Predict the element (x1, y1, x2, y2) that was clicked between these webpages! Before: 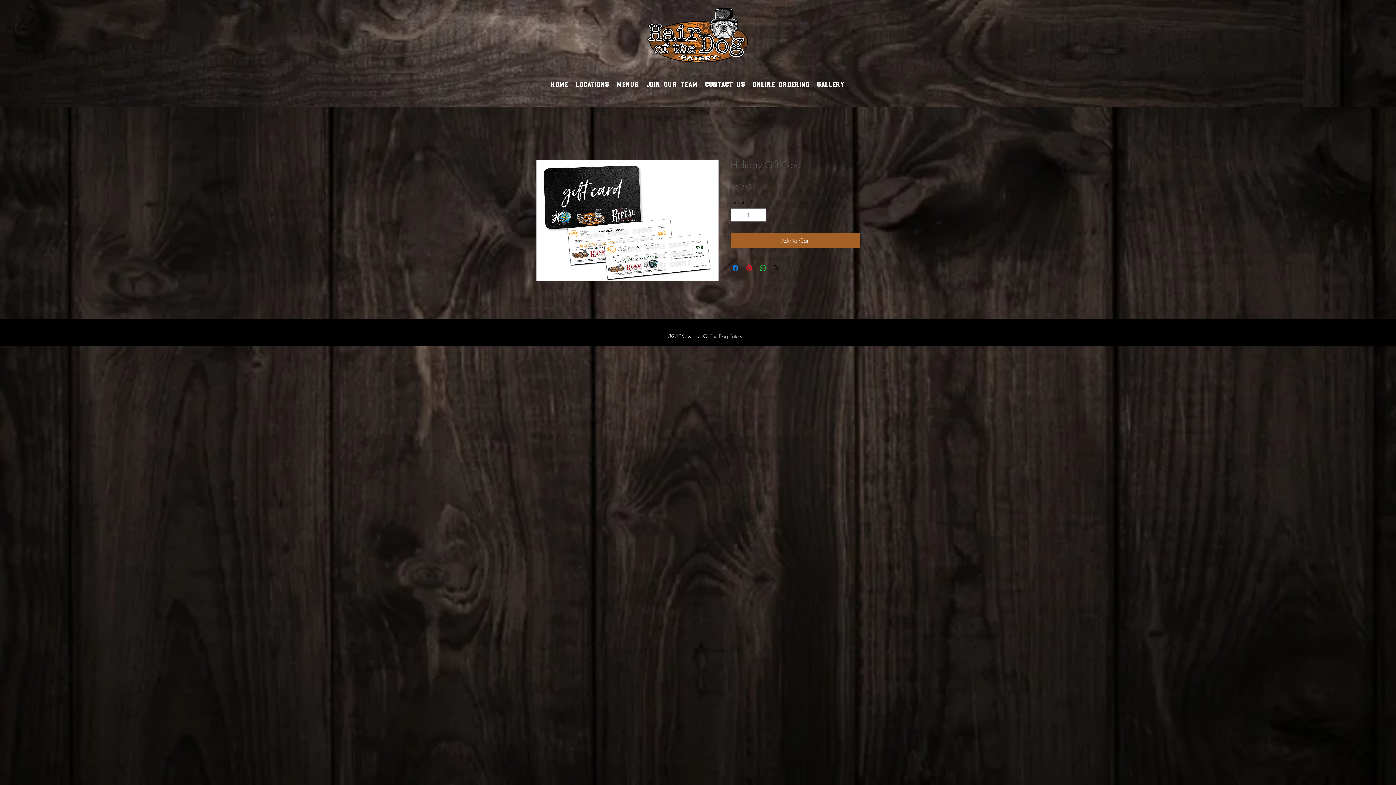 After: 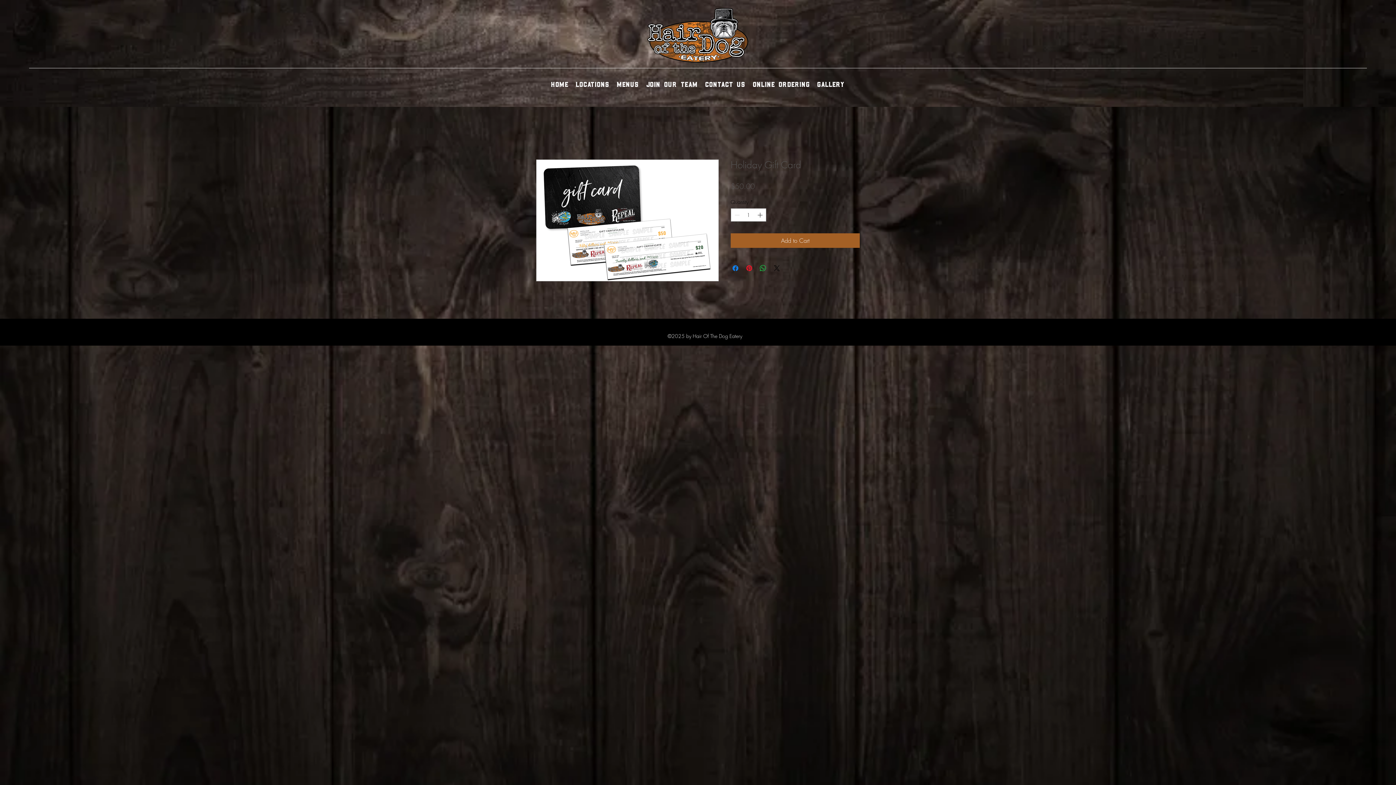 Action: bbox: (613, 78, 642, 89) label: Menus